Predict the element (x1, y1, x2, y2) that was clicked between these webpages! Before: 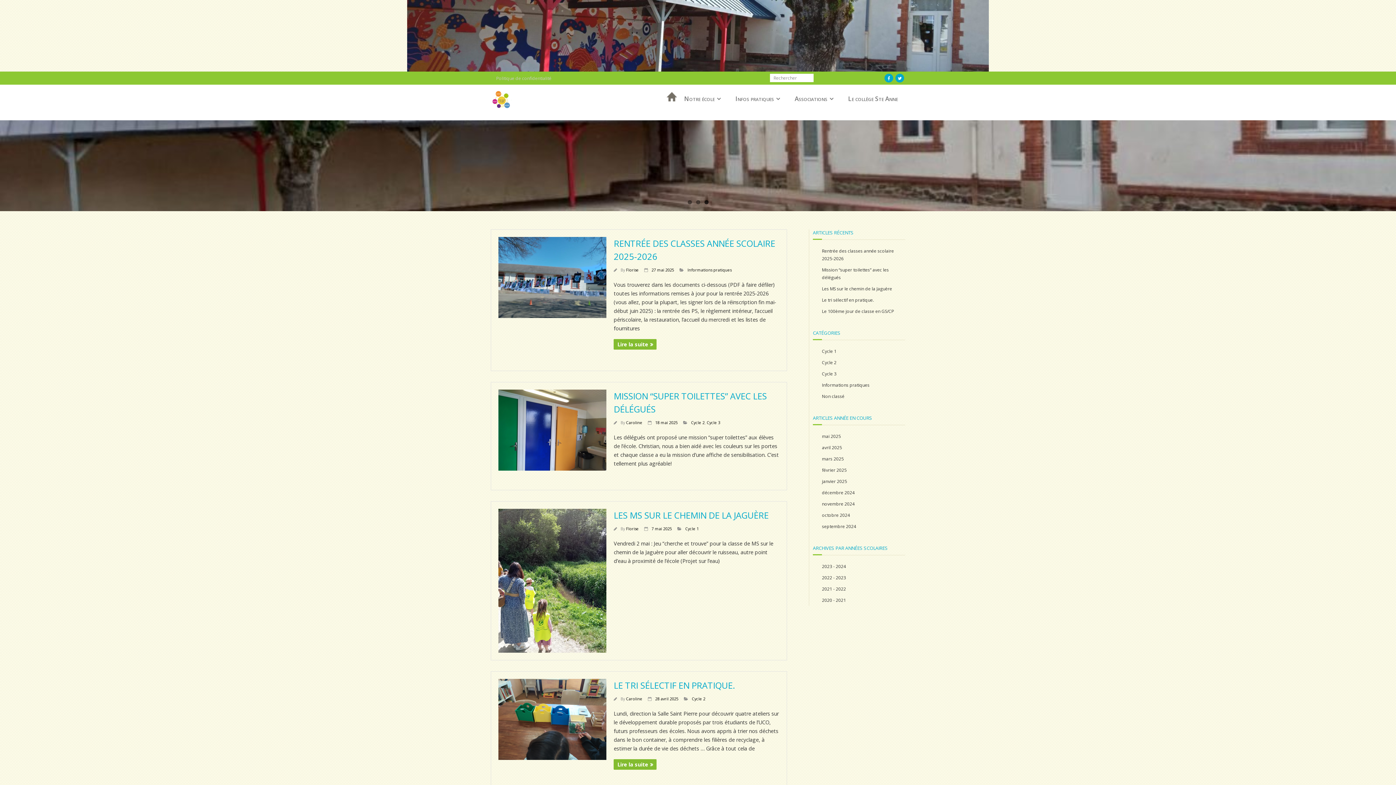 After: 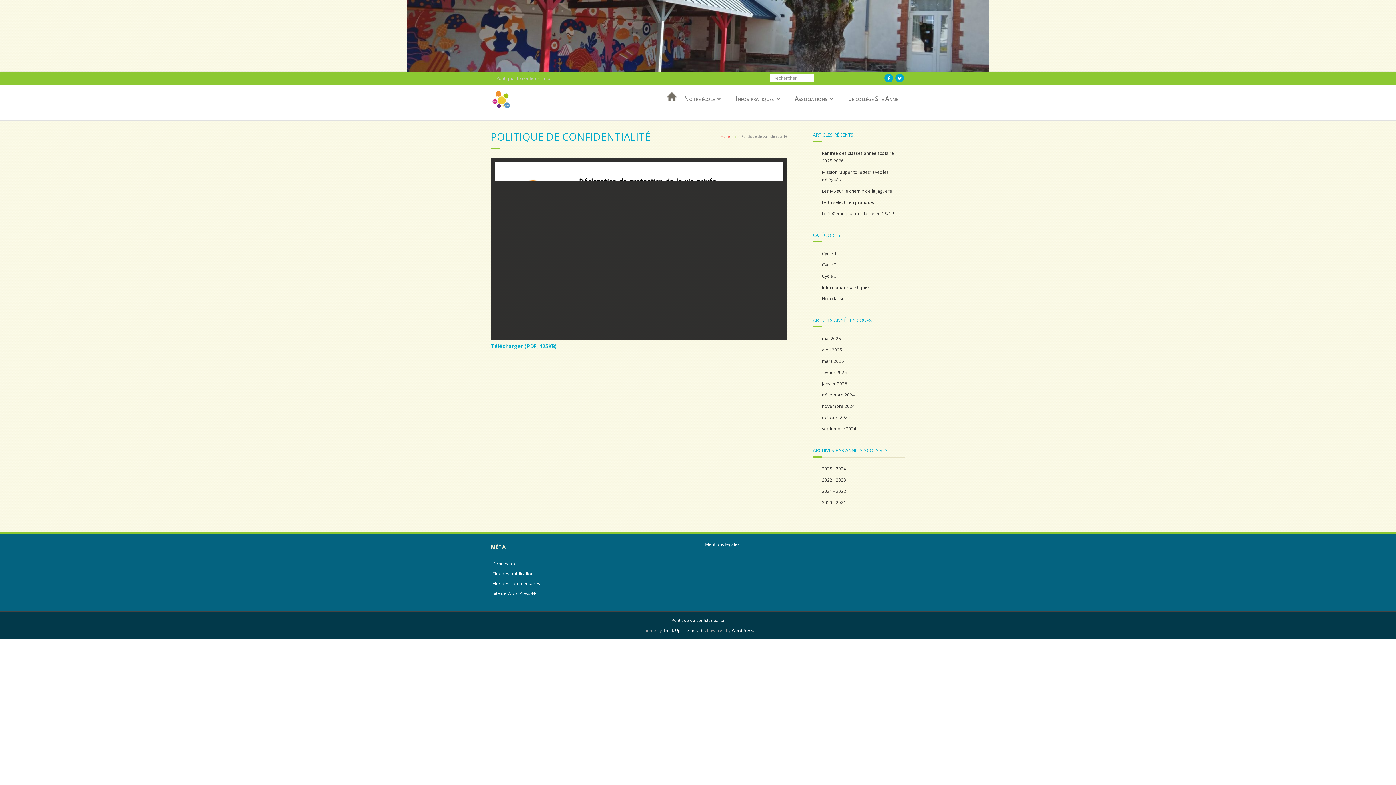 Action: label: Politique de confidentialité bbox: (490, 71, 557, 84)